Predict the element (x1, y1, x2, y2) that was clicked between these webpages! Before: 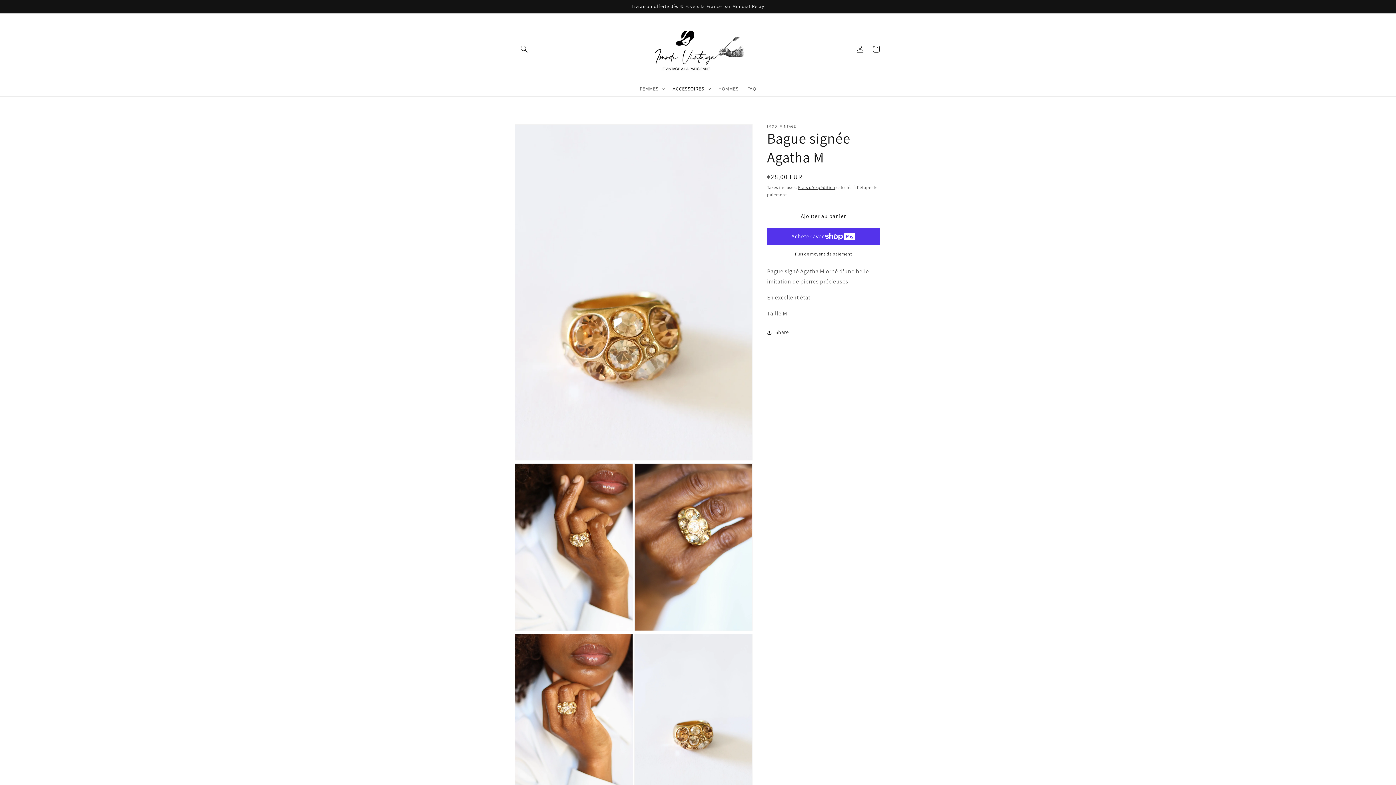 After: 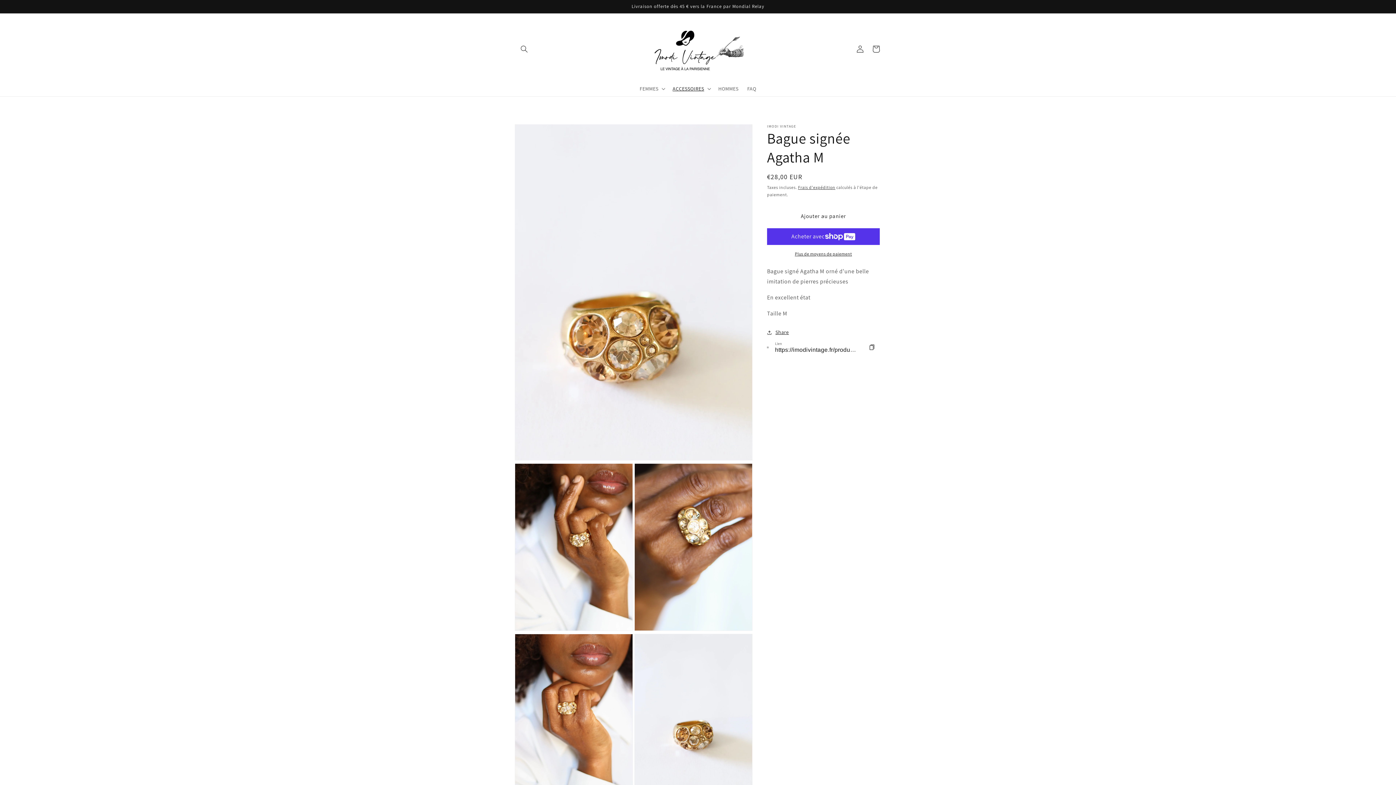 Action: bbox: (767, 328, 789, 337) label: Share